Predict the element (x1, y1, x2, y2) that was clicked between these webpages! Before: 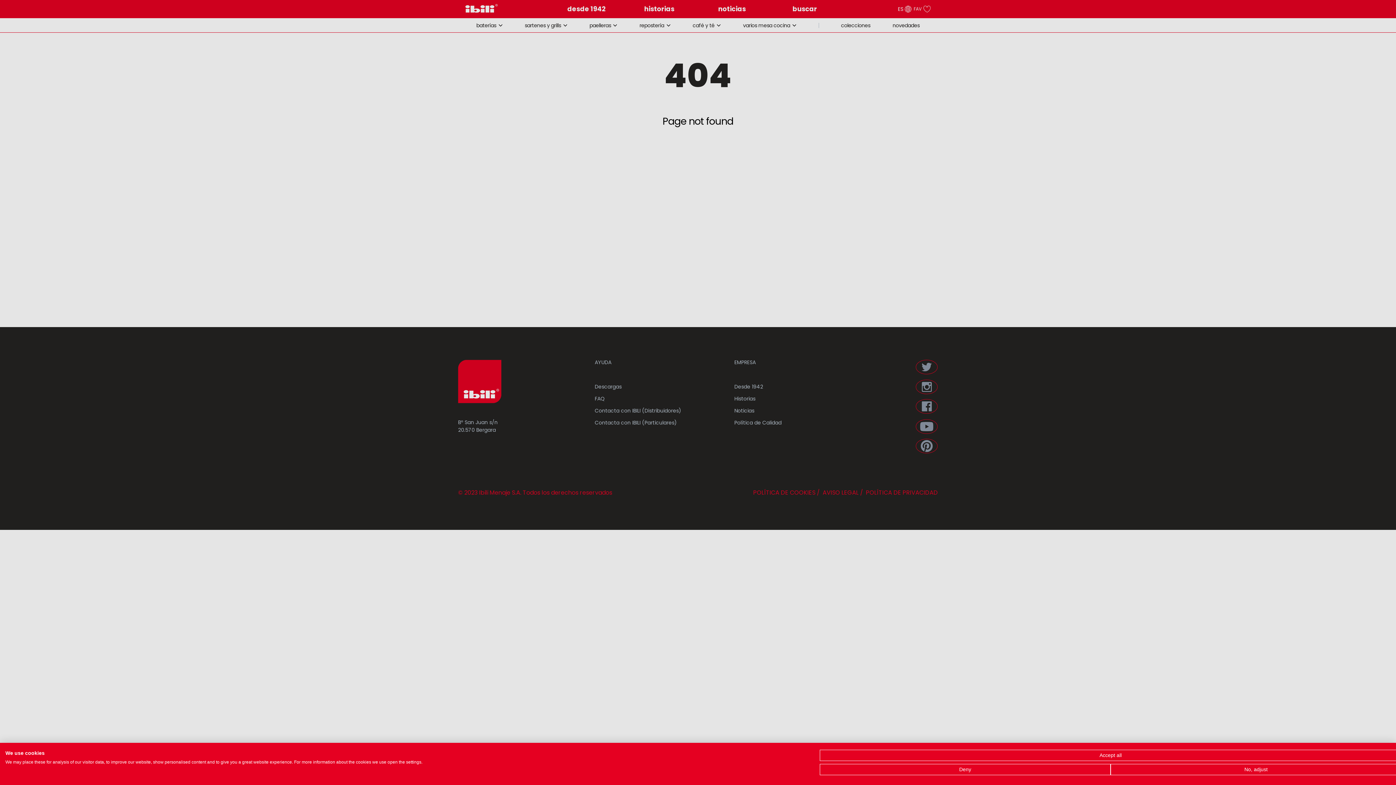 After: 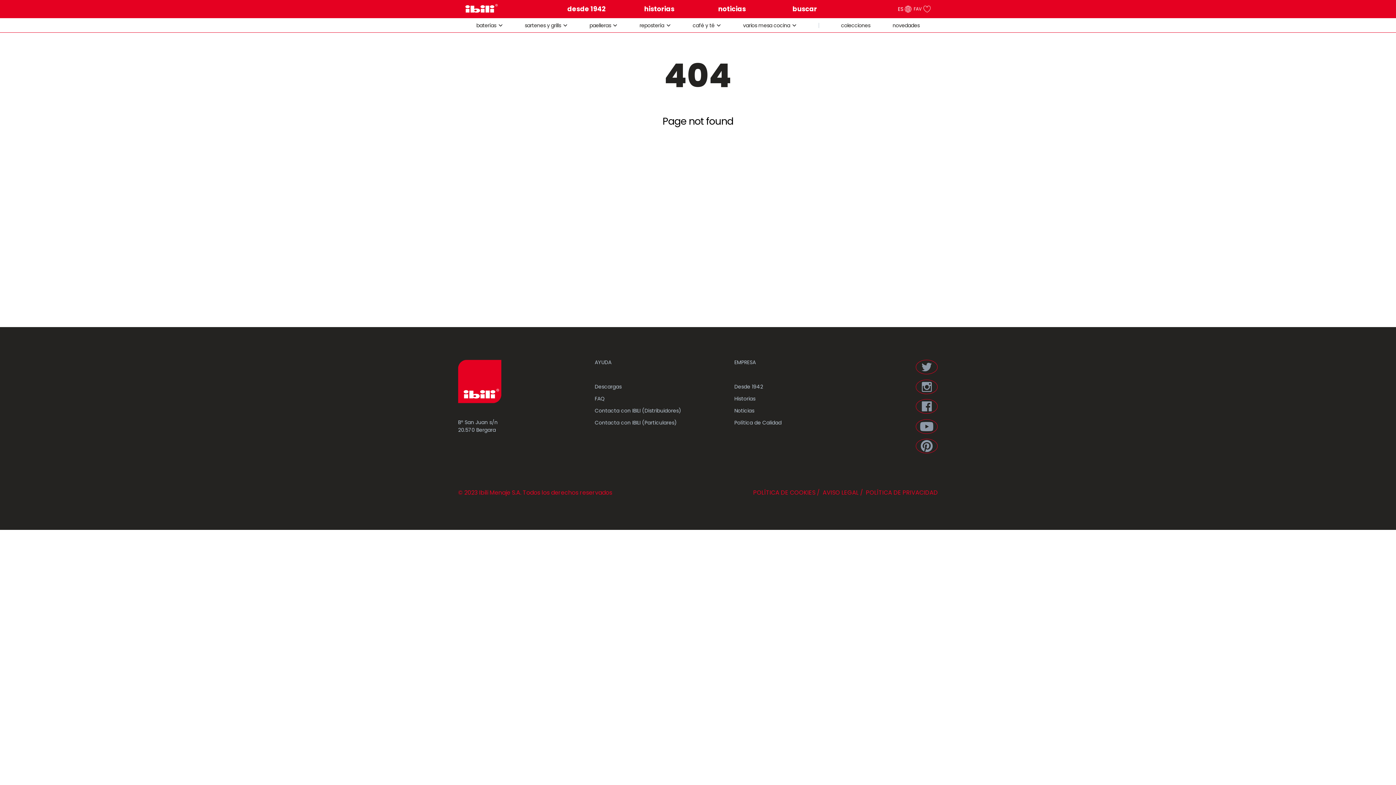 Action: bbox: (820, 764, 1110, 775) label: Deny all cookies